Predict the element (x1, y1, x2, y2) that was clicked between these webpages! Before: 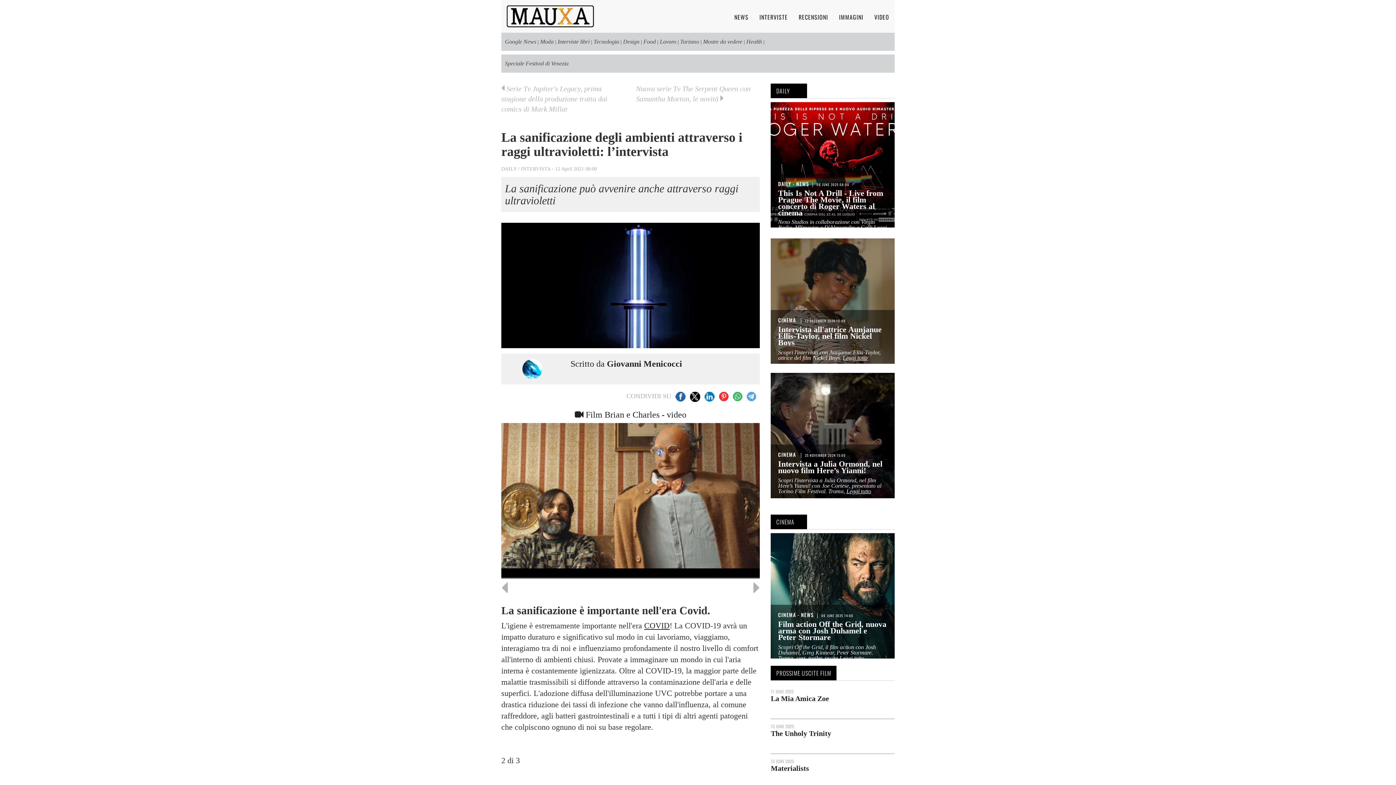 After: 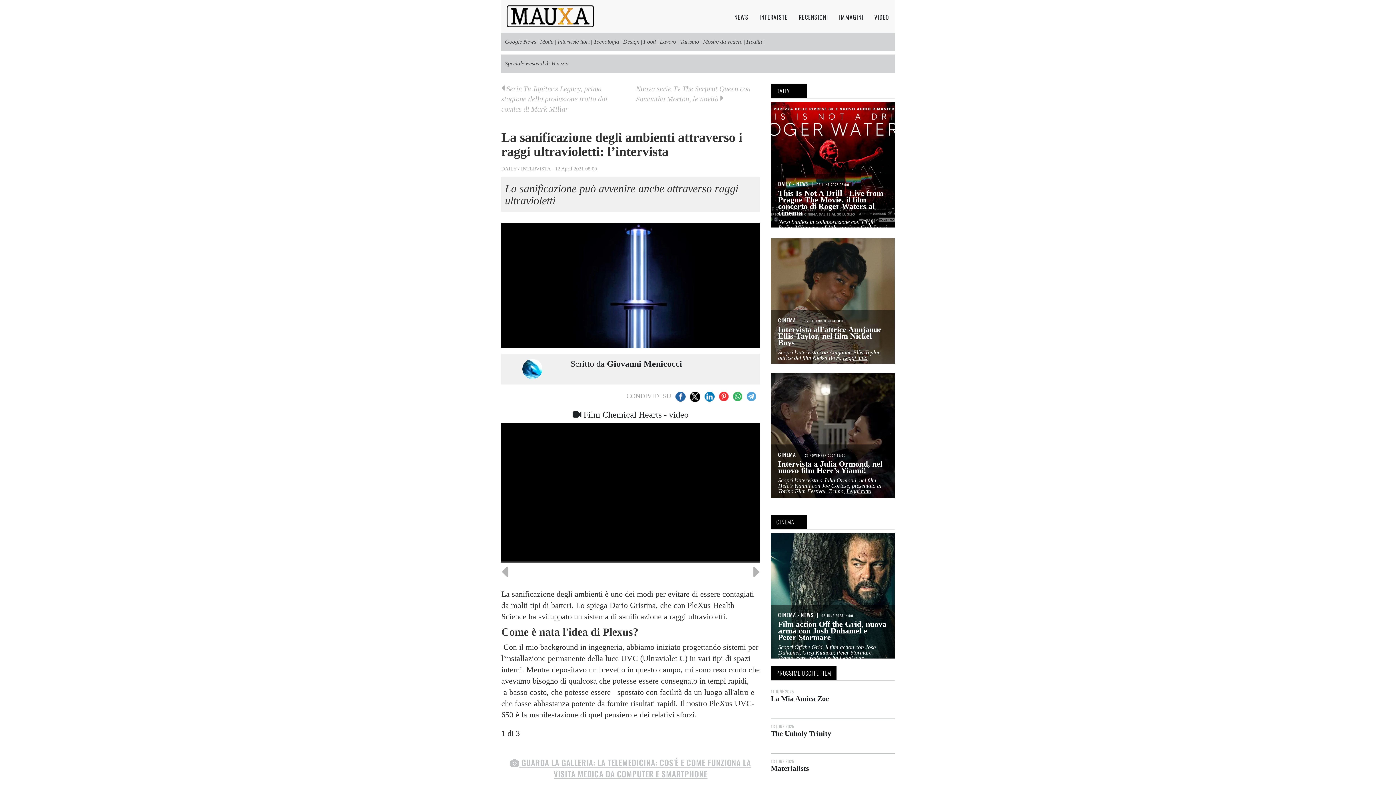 Action: bbox: (501, 587, 508, 596)